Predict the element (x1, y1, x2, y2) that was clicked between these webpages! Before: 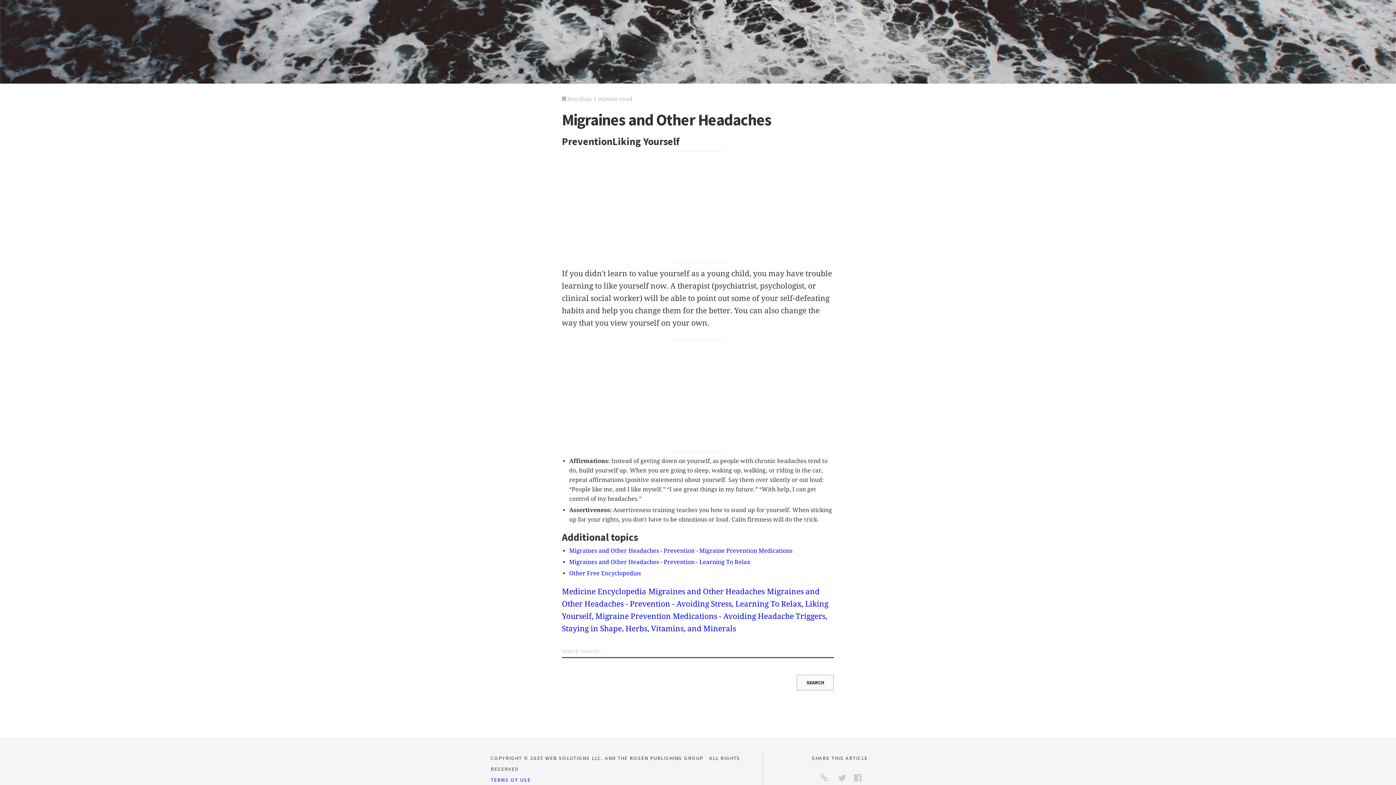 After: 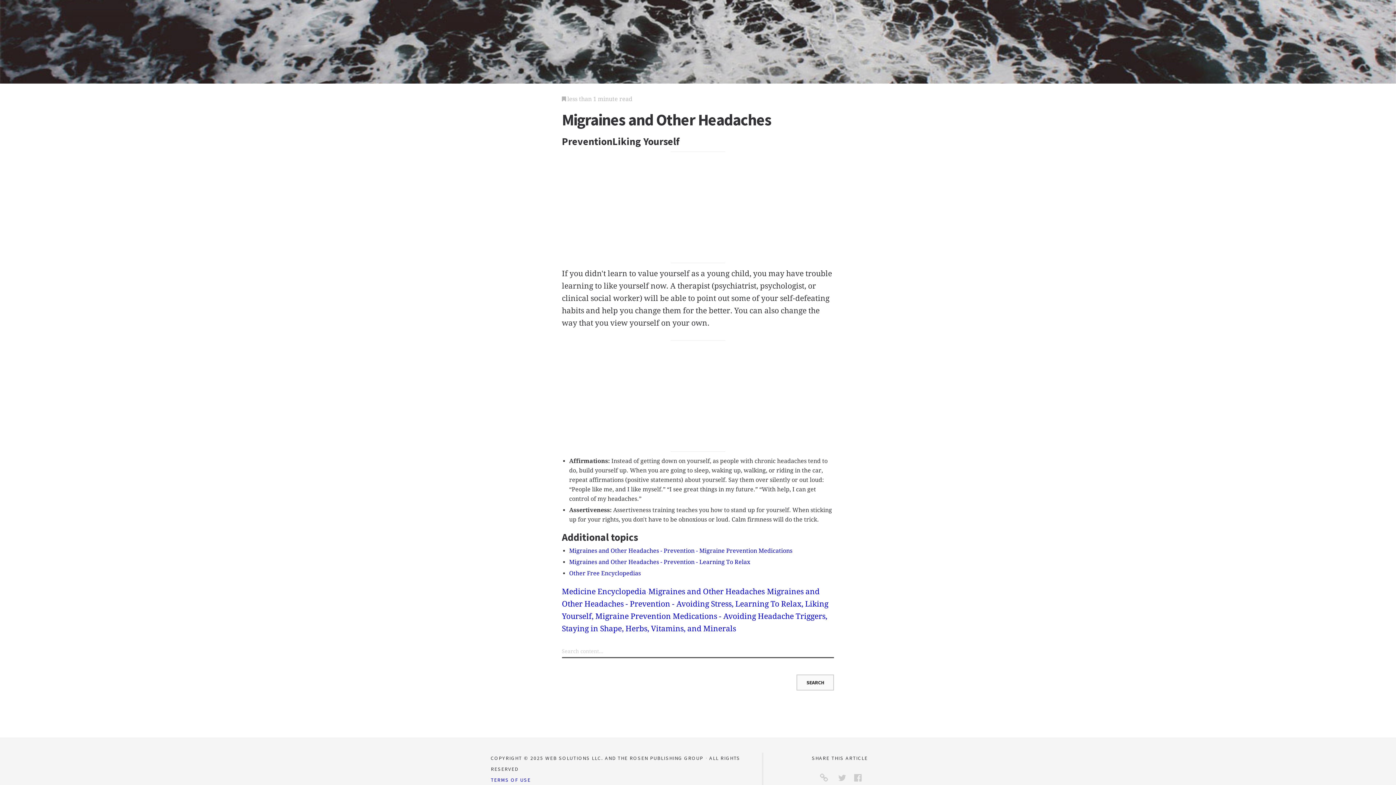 Action: bbox: (838, 771, 846, 785)